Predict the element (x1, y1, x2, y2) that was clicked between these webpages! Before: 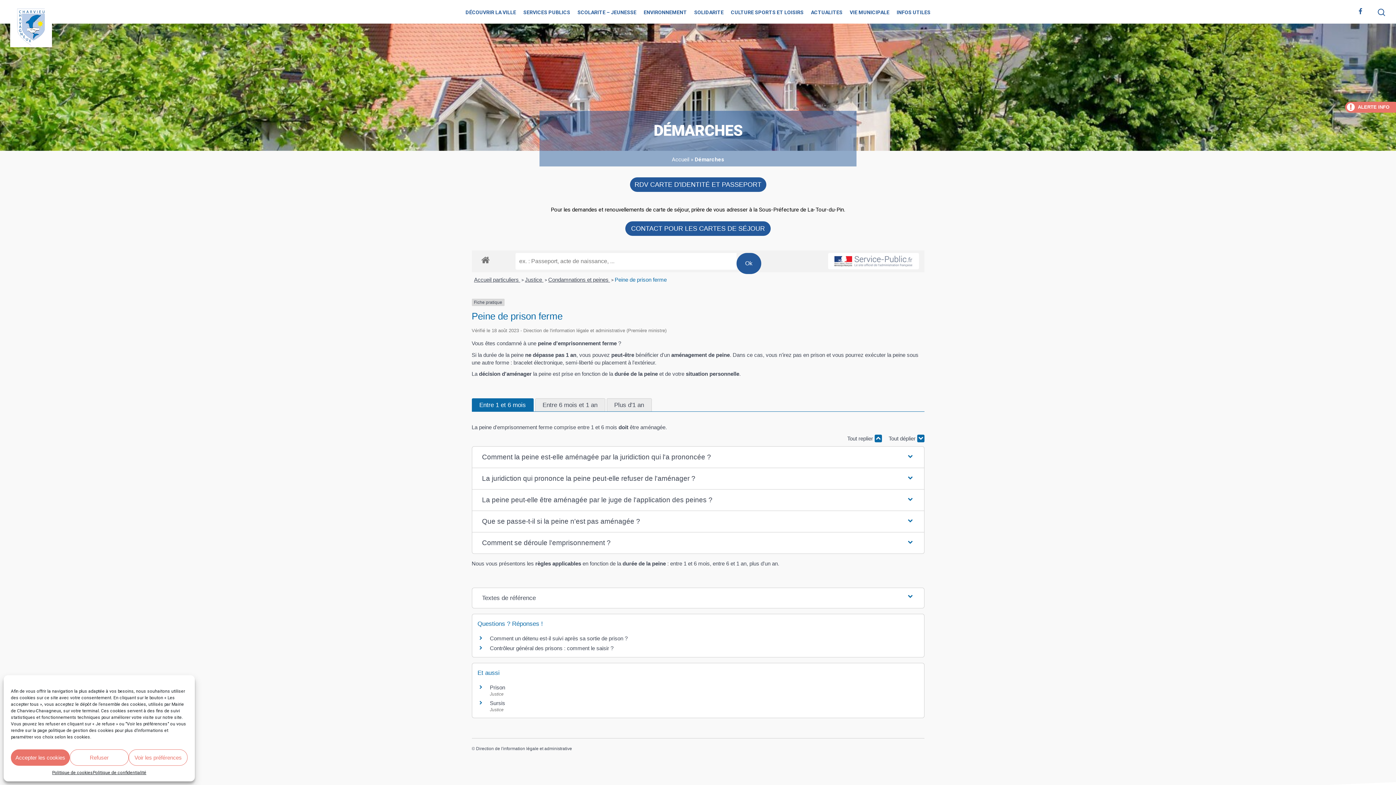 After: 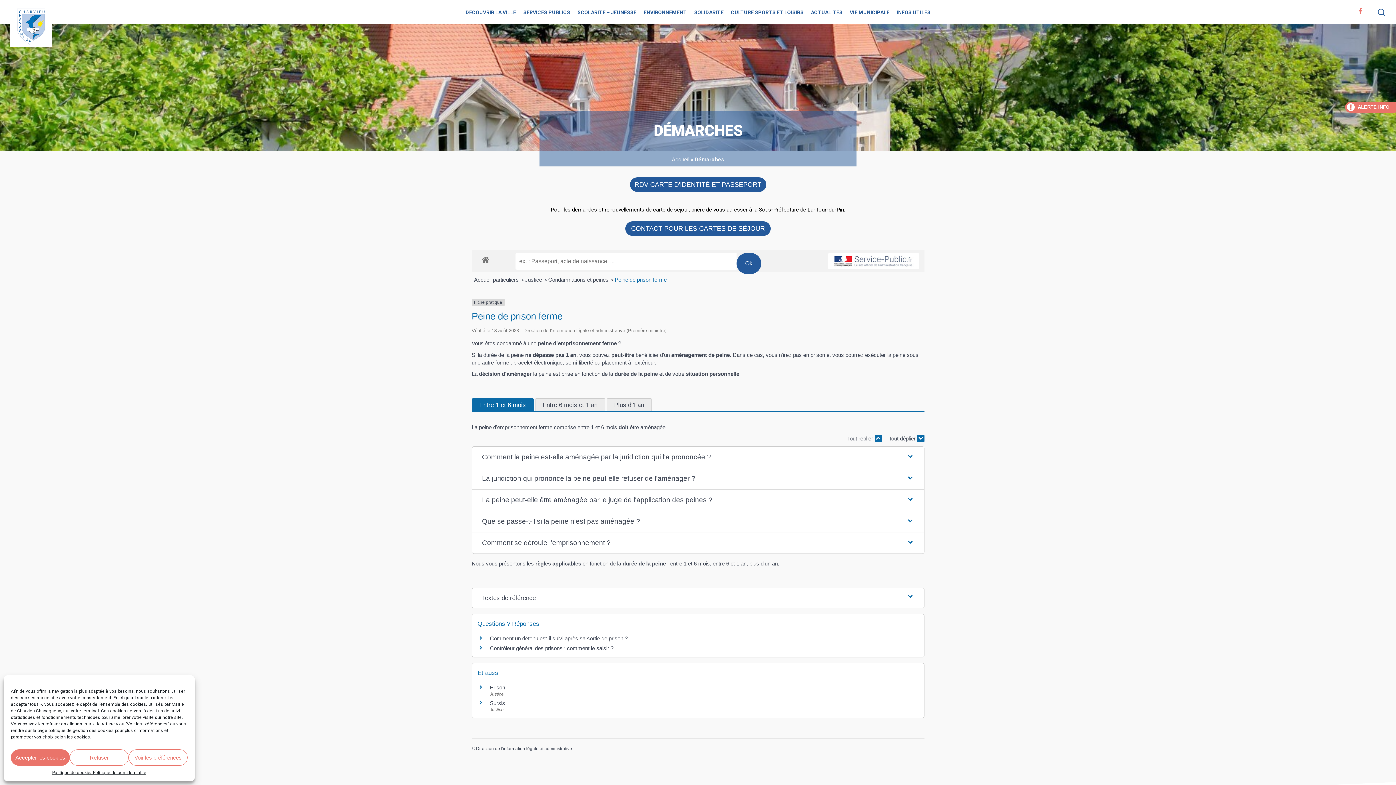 Action: bbox: (1354, 7, 1367, 16)